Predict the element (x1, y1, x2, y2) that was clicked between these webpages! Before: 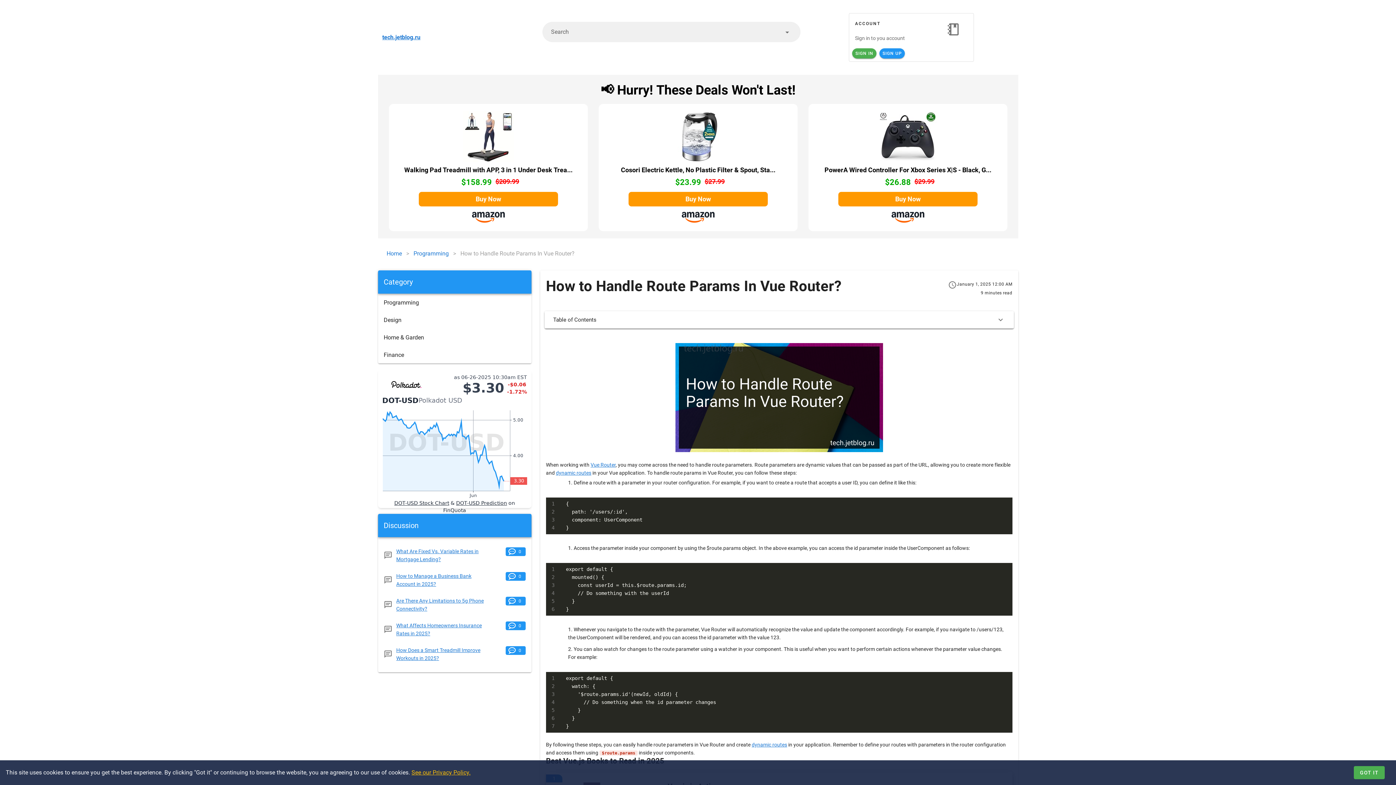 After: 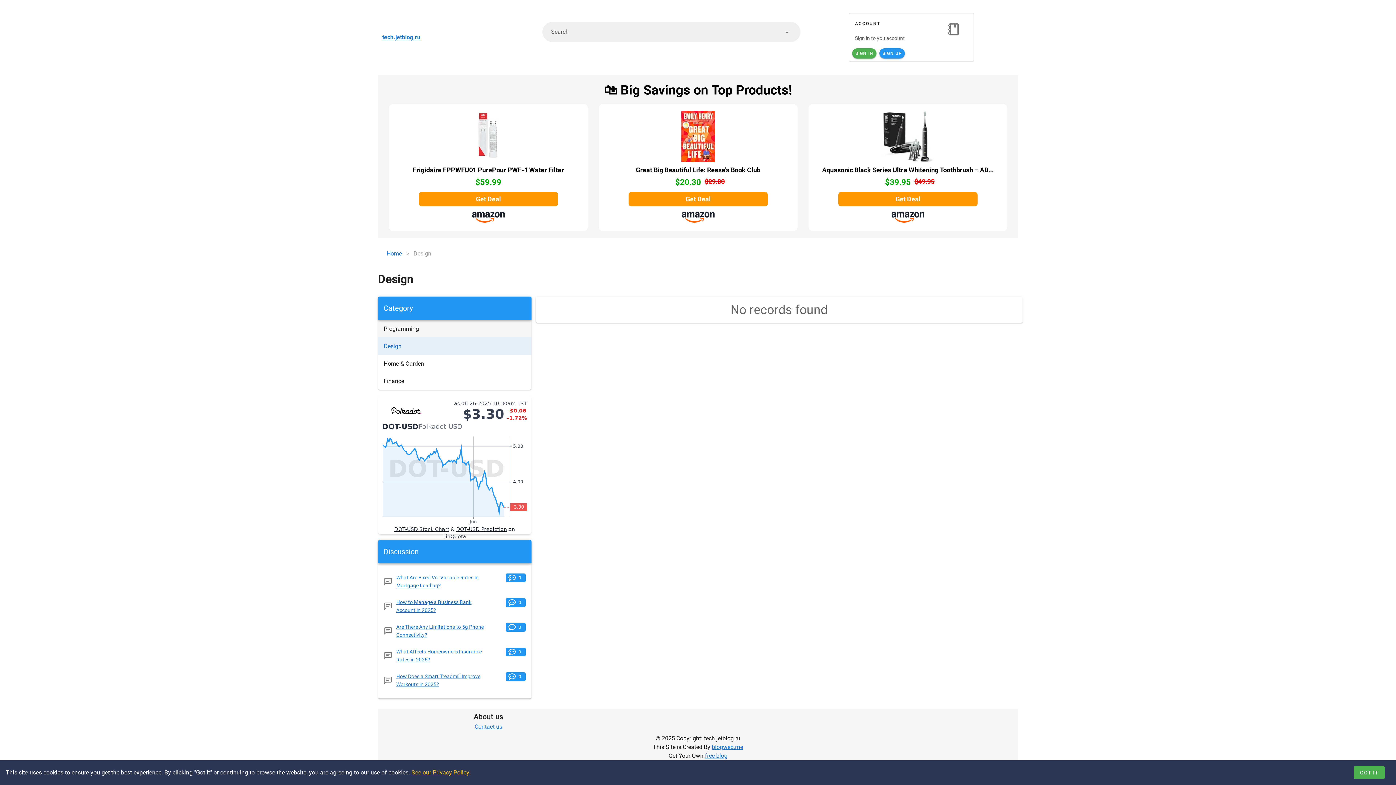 Action: bbox: (378, 311, 531, 328) label: Design